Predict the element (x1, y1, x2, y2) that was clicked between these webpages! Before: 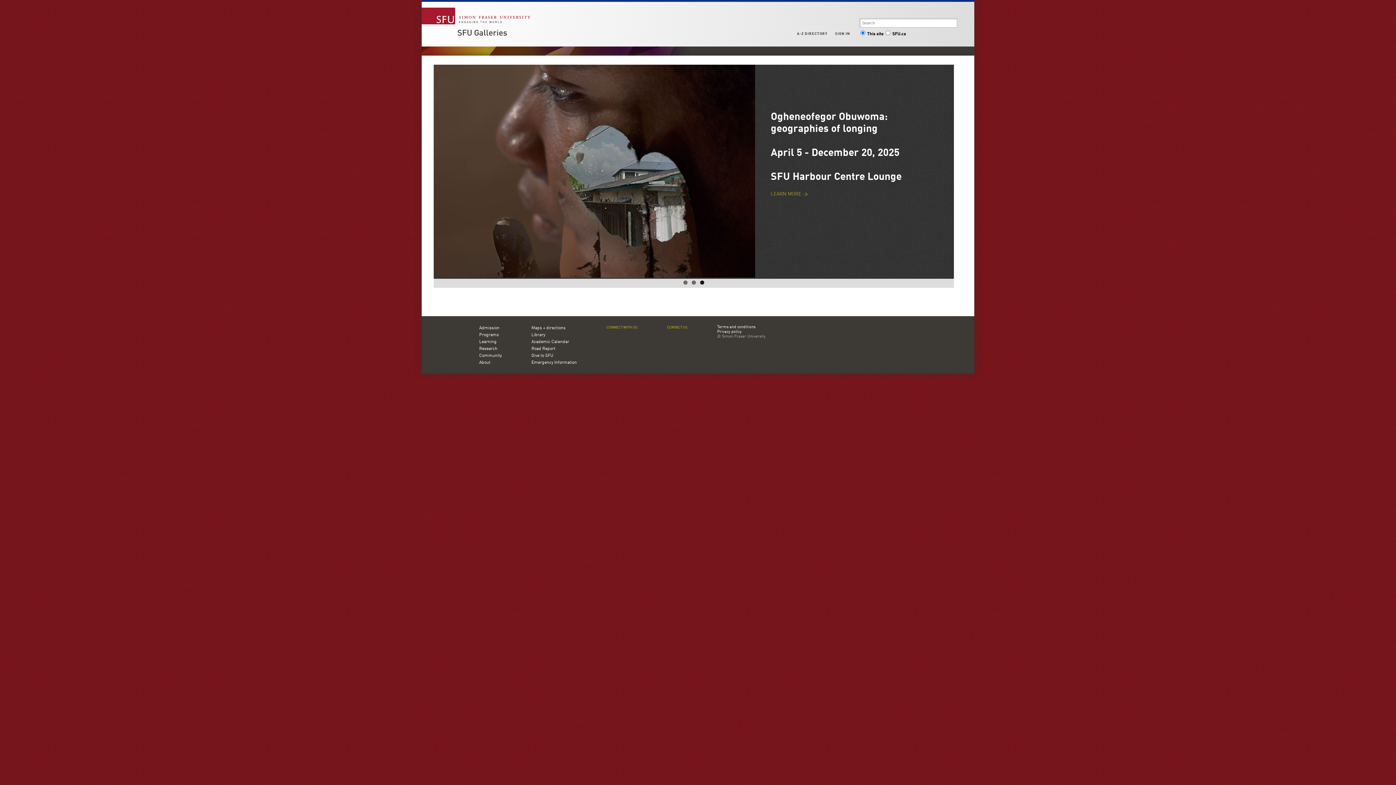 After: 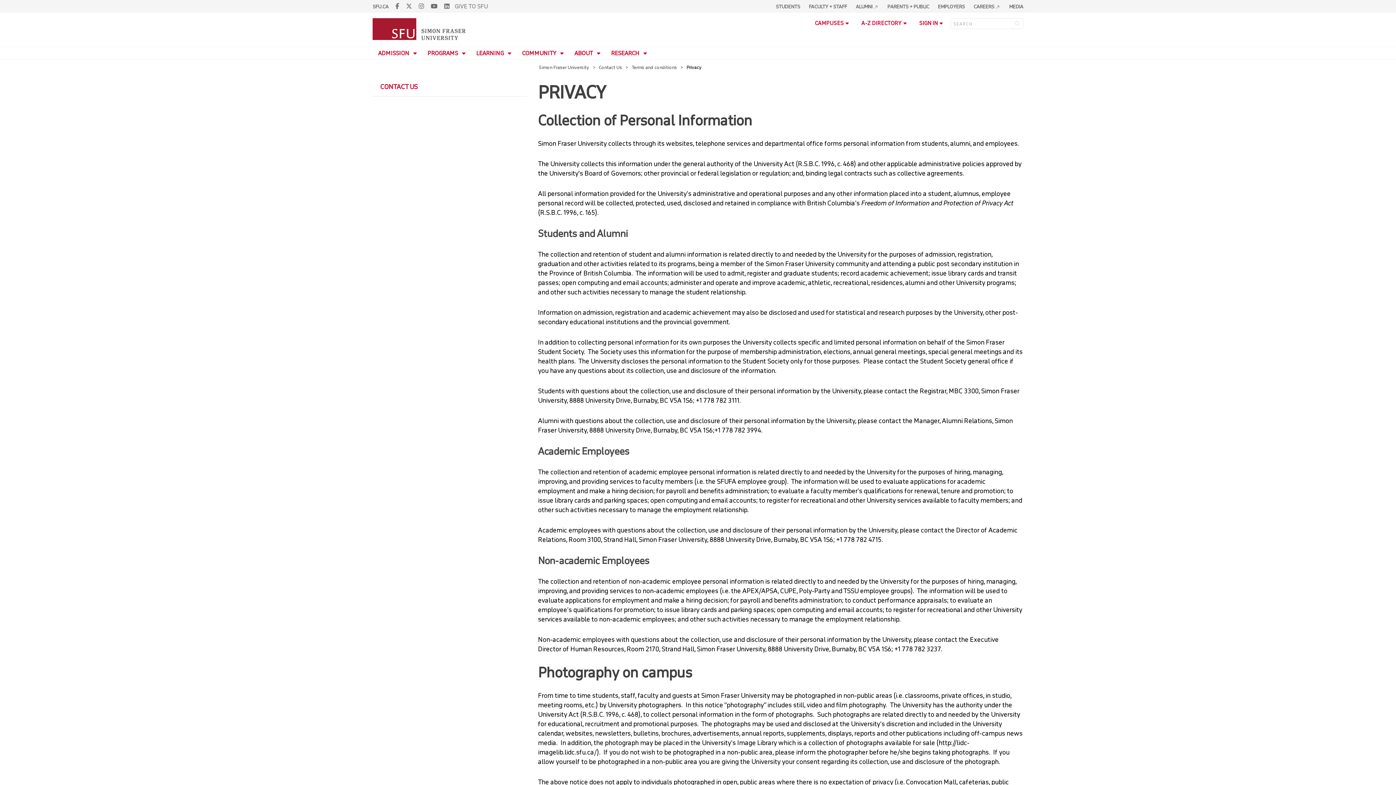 Action: label: Privacy policy bbox: (717, 330, 741, 333)